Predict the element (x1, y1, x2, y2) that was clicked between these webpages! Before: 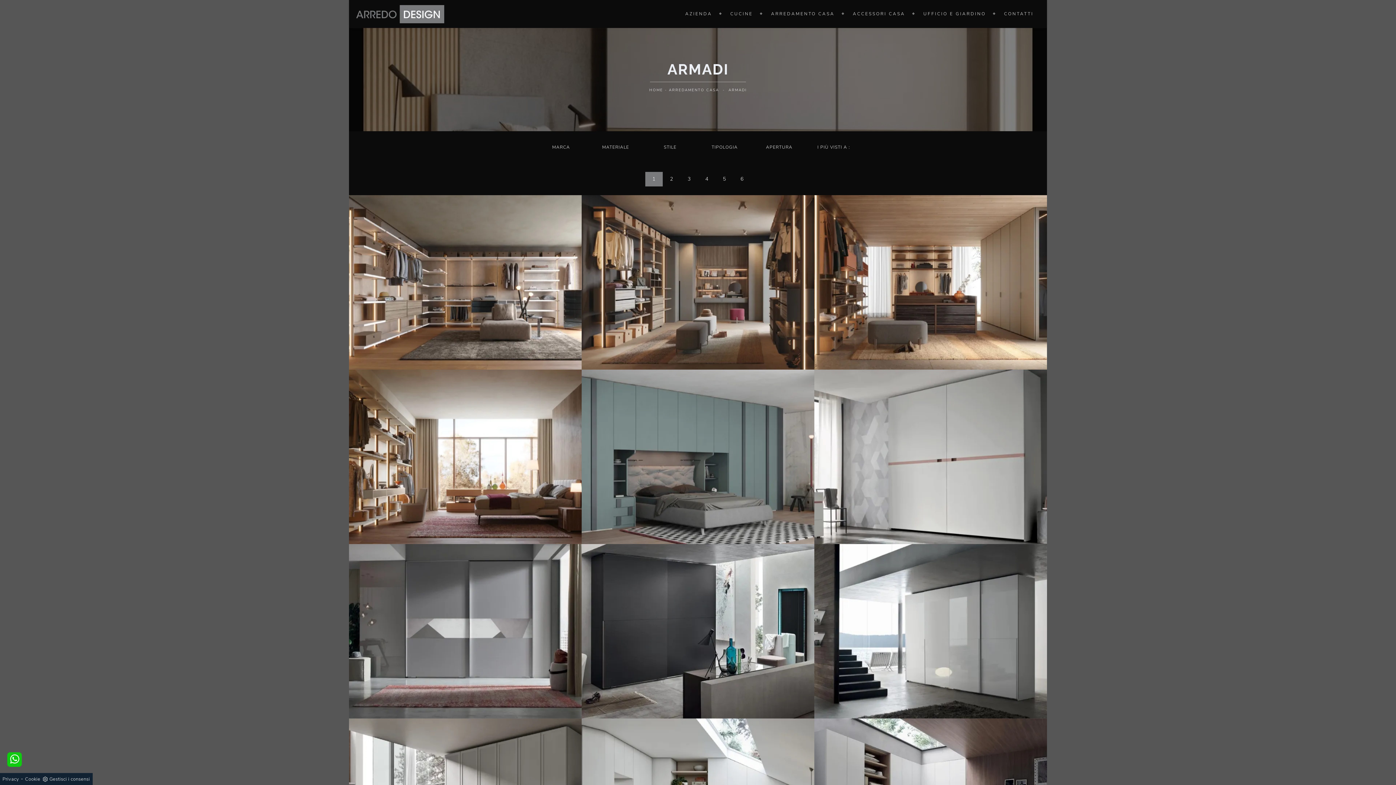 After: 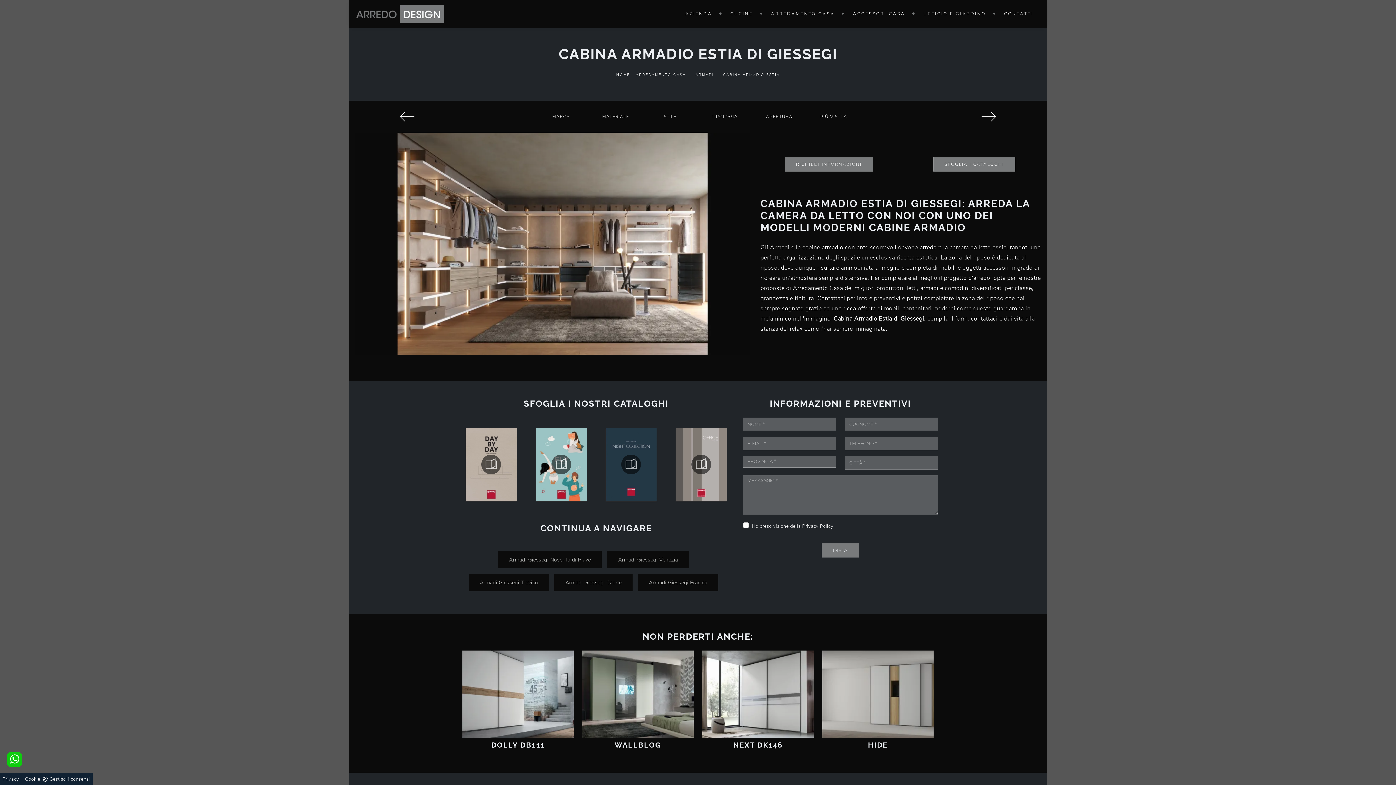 Action: label: CABINA ARMADIO ESTIA bbox: (349, 195, 581, 369)